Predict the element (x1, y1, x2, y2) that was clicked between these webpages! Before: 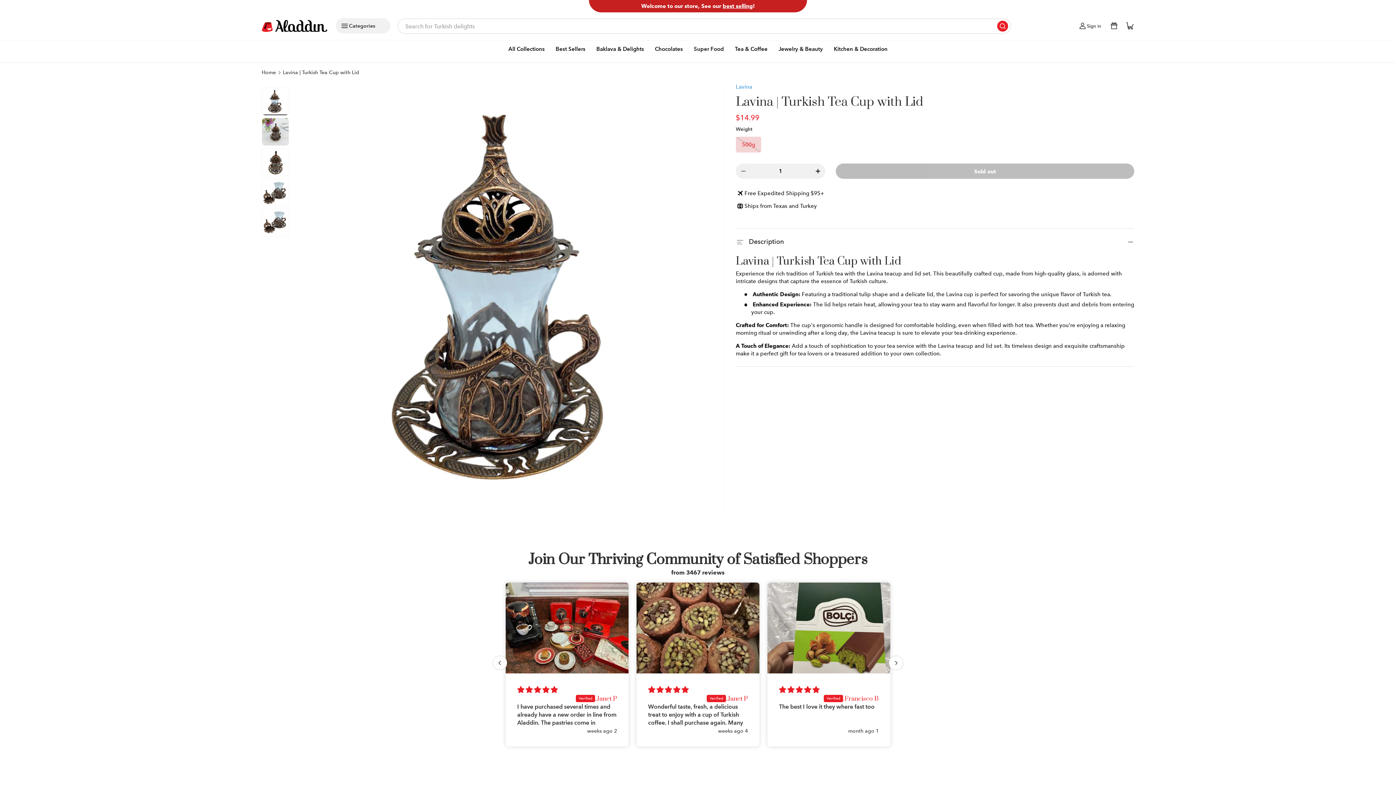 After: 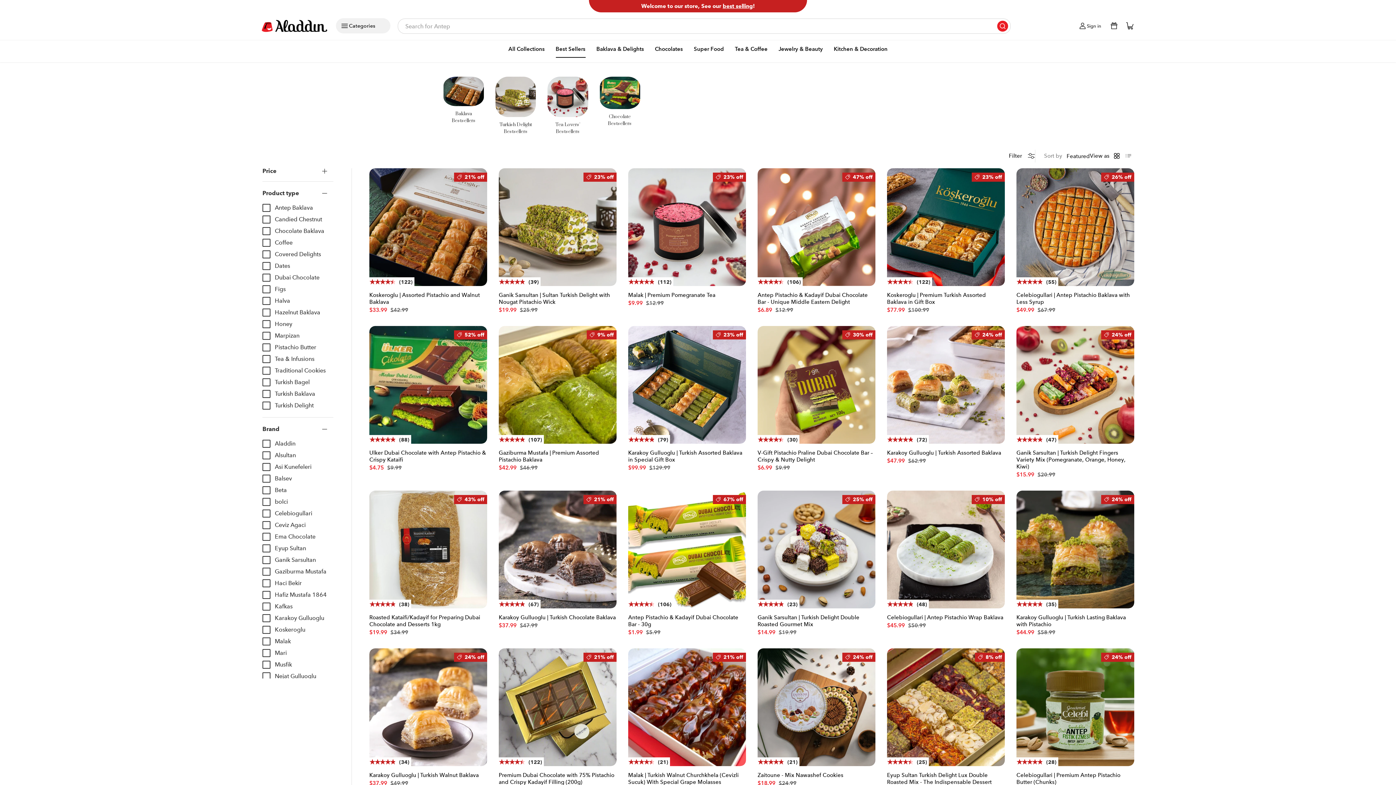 Action: label: Best Sellers bbox: (555, 40, 585, 57)